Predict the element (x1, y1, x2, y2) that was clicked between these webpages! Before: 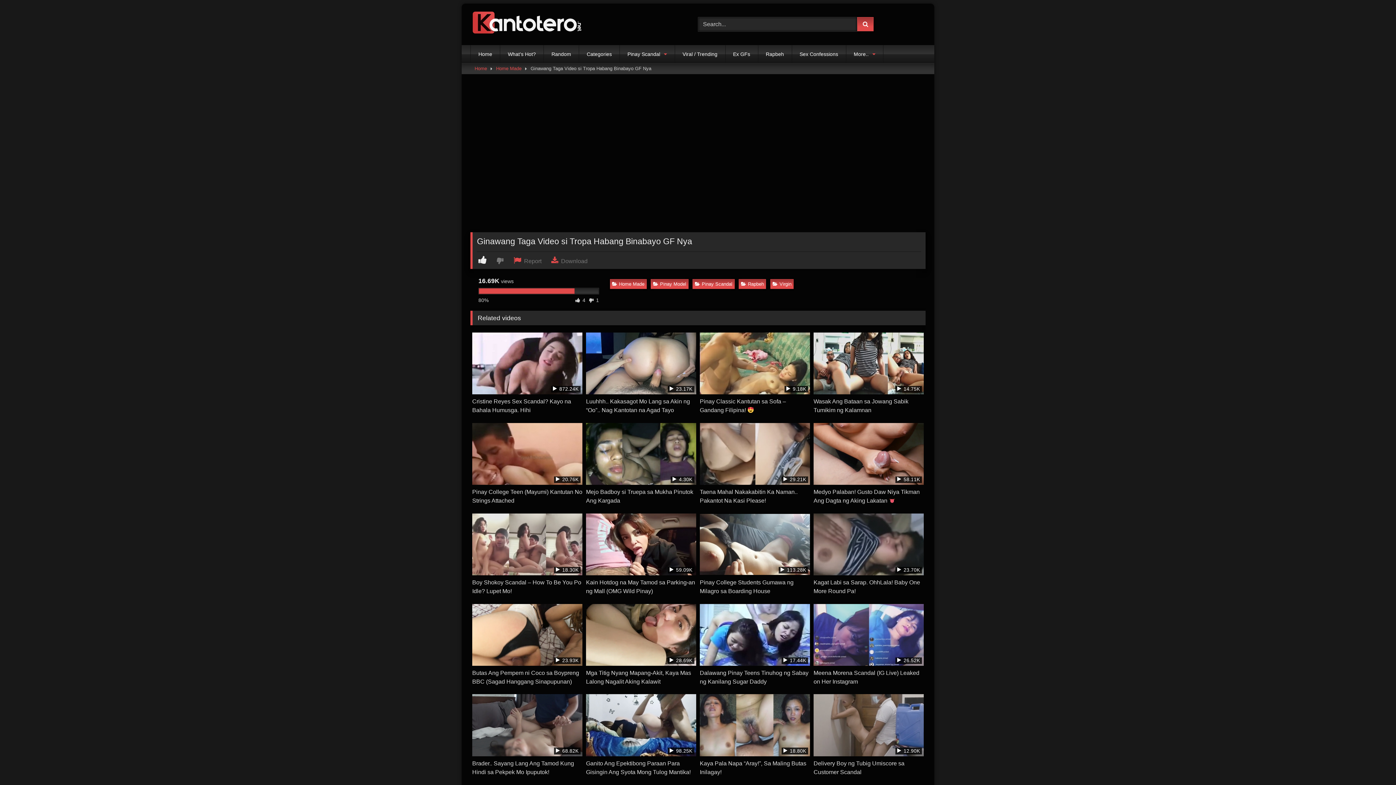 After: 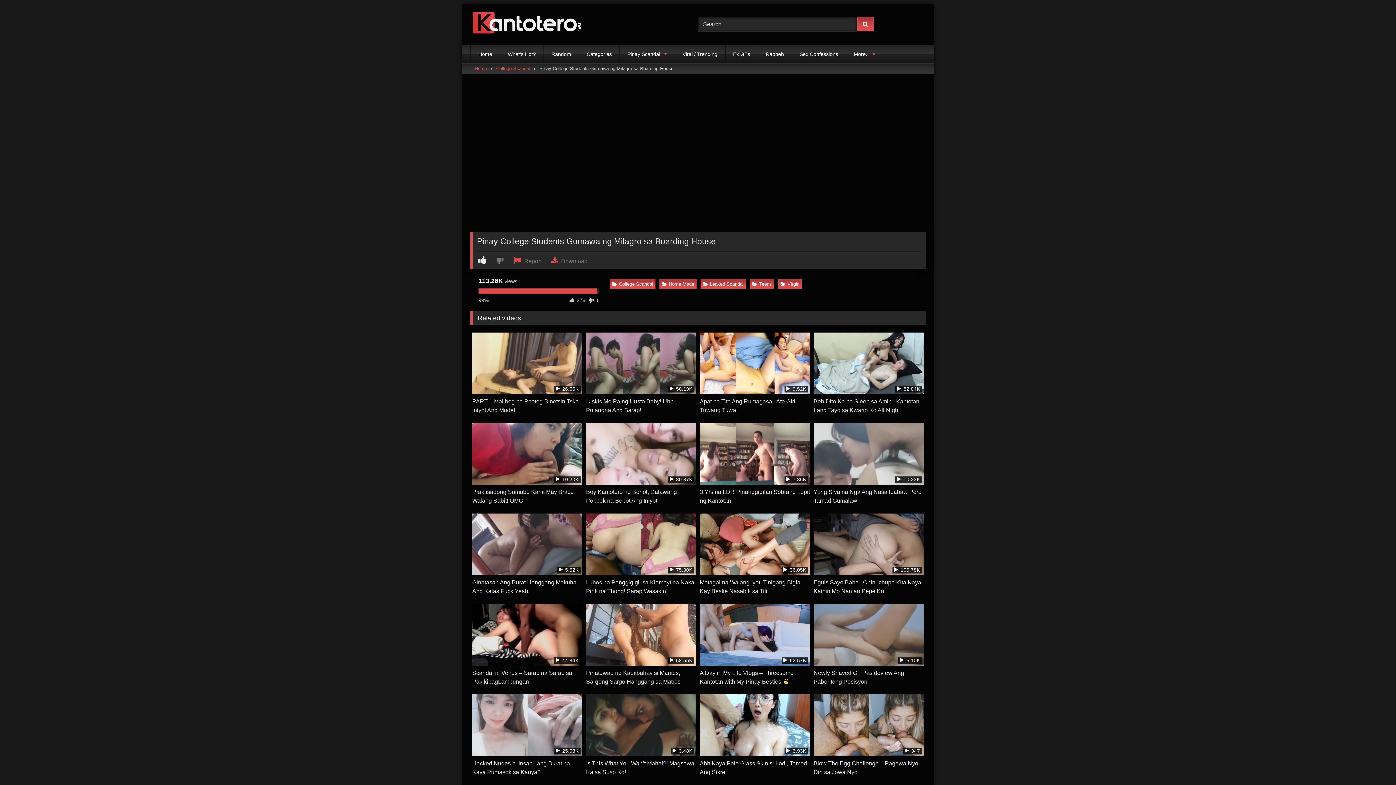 Action: bbox: (700, 513, 810, 596) label:  113.28K
Pinay College Students Gumawa ng Milagro sa Boarding House